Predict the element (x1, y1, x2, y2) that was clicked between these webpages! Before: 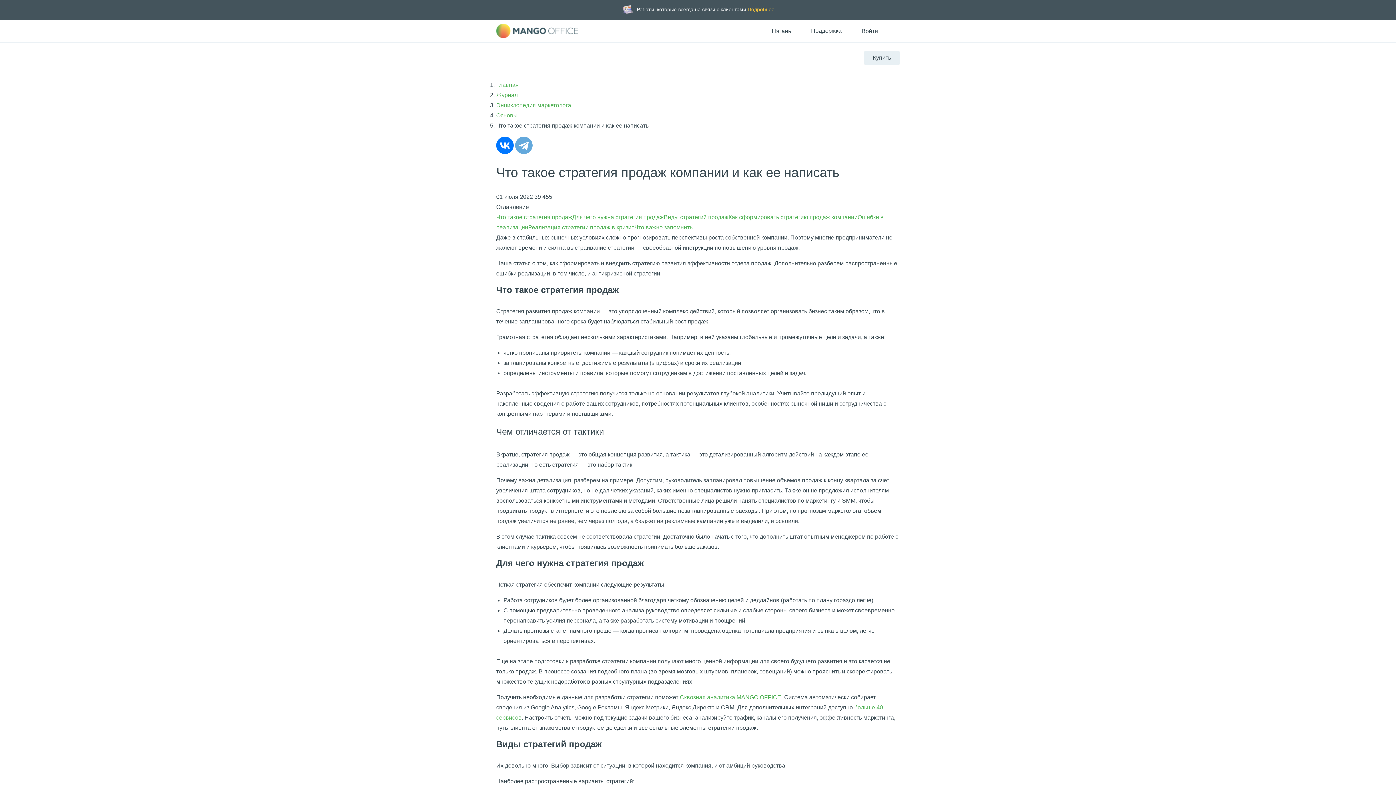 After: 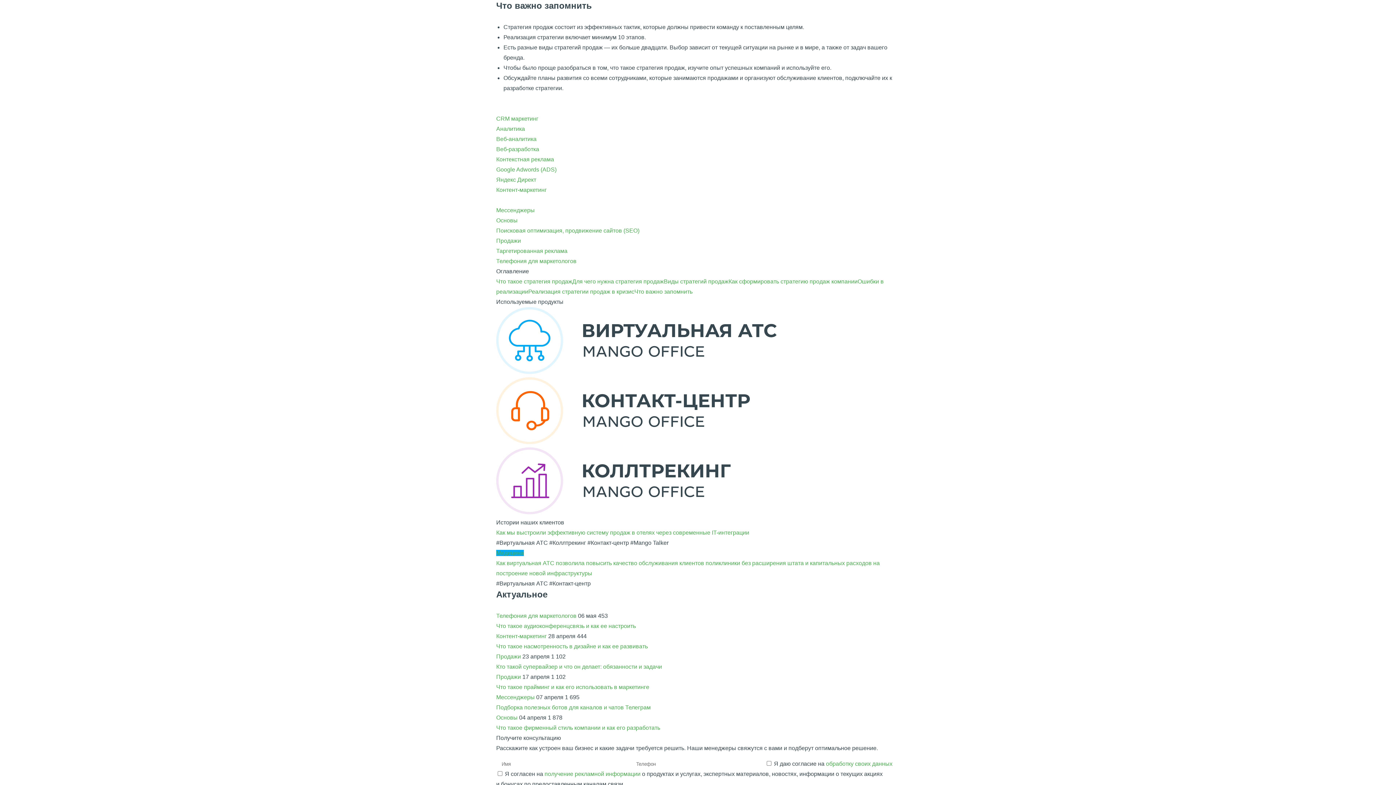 Action: label: Что важно запомнить bbox: (634, 224, 692, 230)